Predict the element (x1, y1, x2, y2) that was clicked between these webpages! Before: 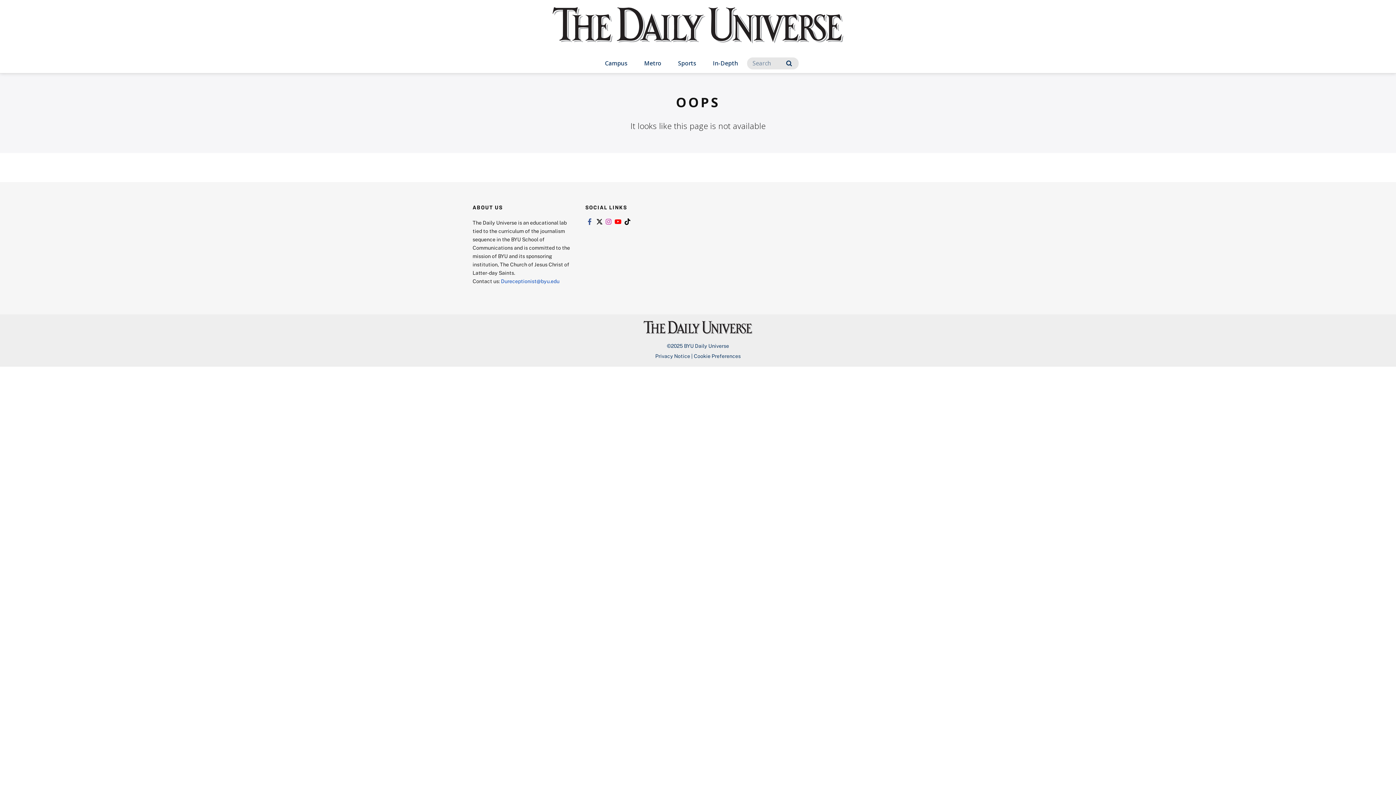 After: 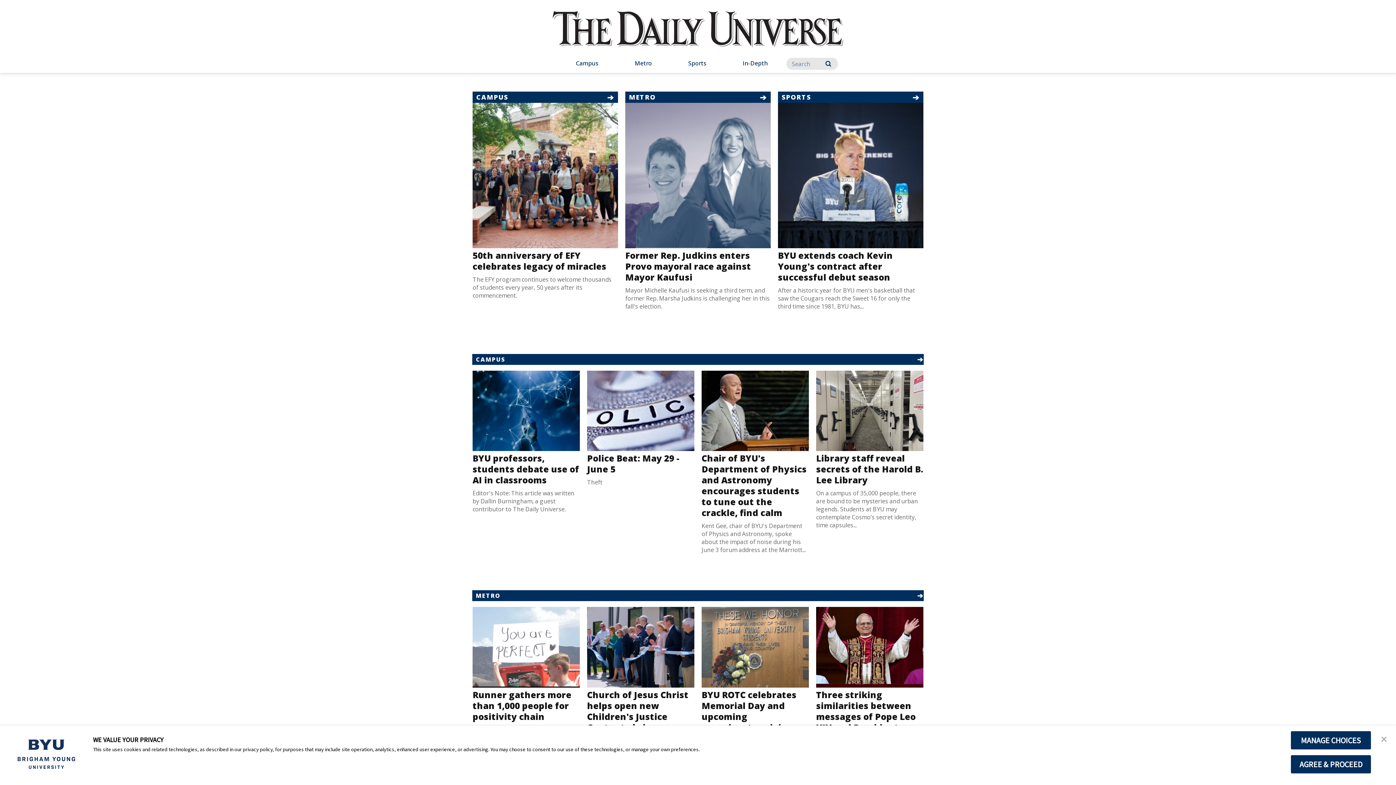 Action: bbox: (552, 7, 843, 57) label: home page